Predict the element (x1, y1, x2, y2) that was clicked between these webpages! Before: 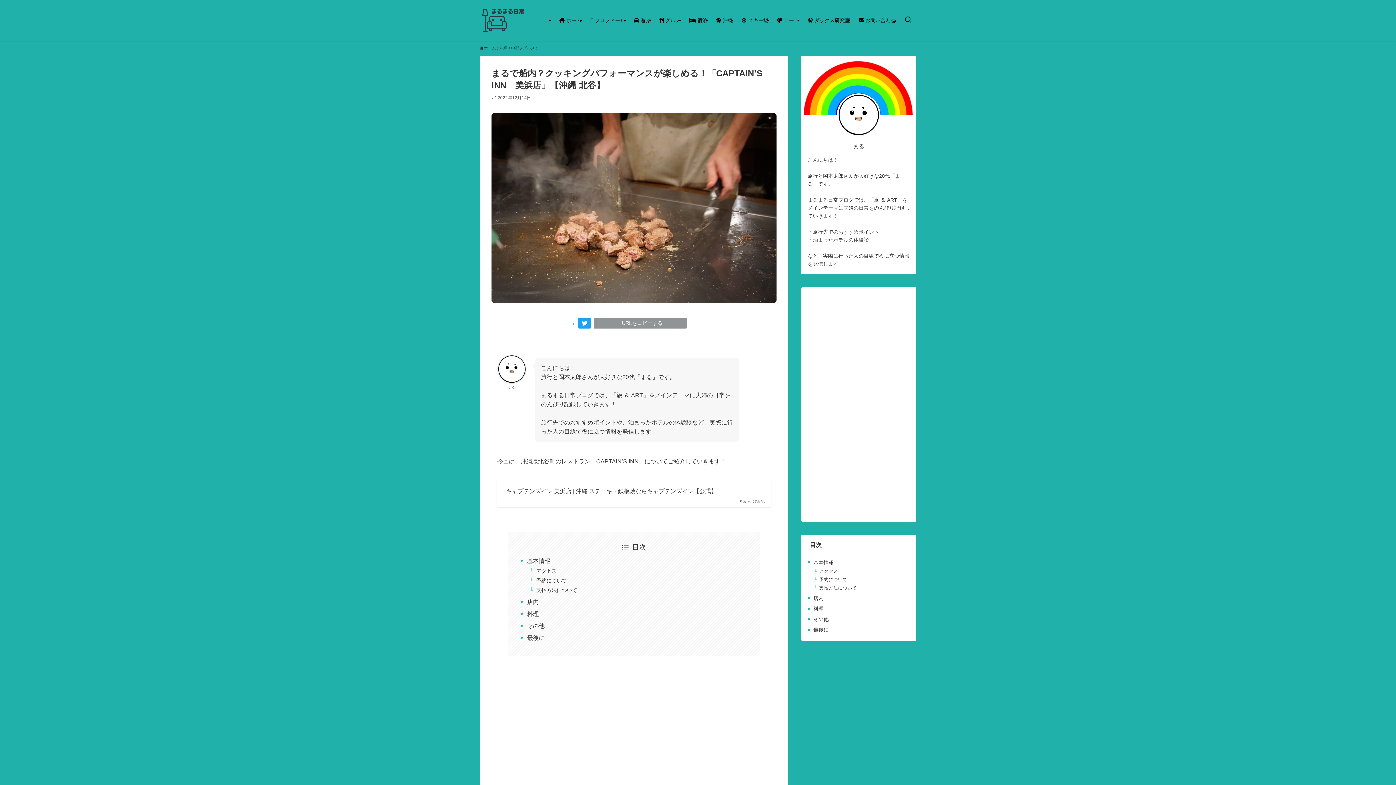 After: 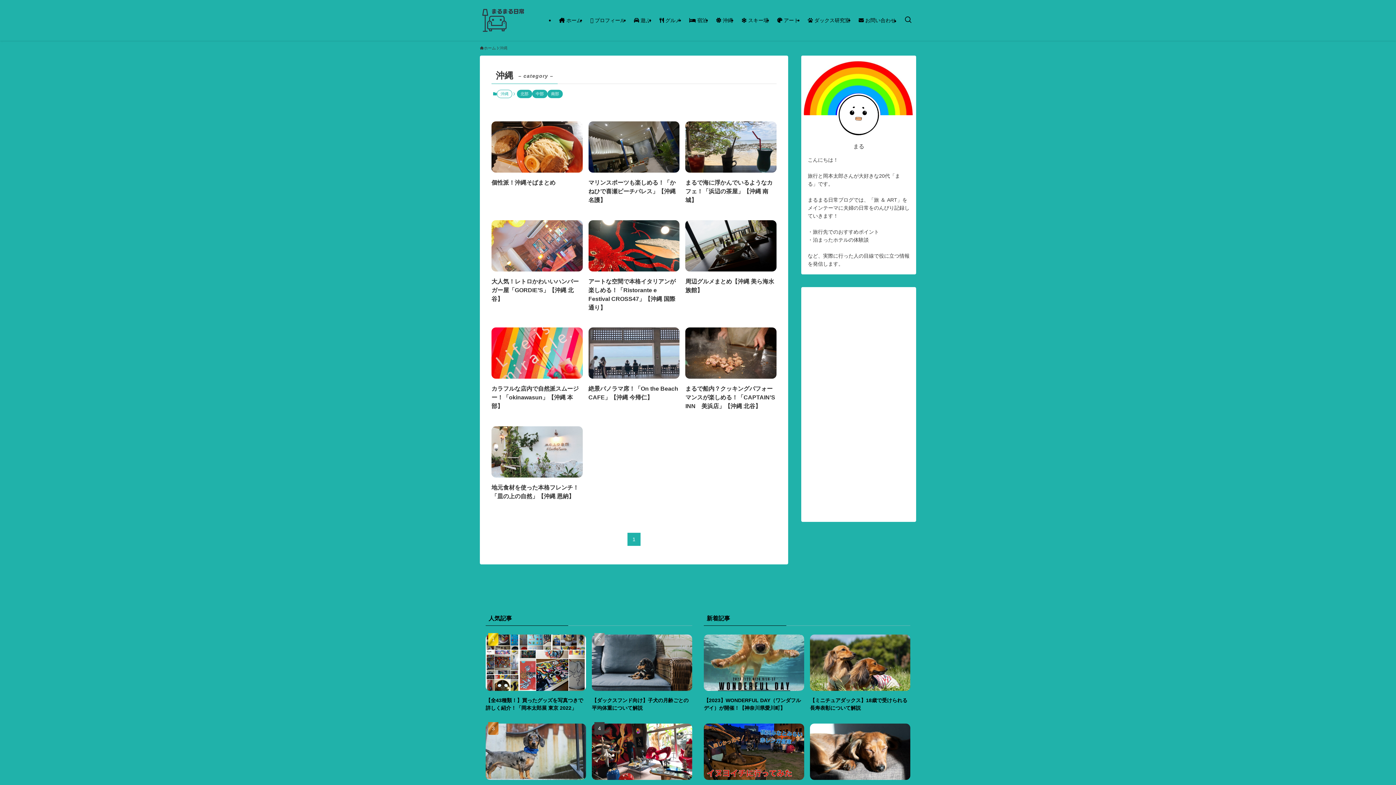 Action: bbox: (499, 45, 507, 51) label: 沖縄